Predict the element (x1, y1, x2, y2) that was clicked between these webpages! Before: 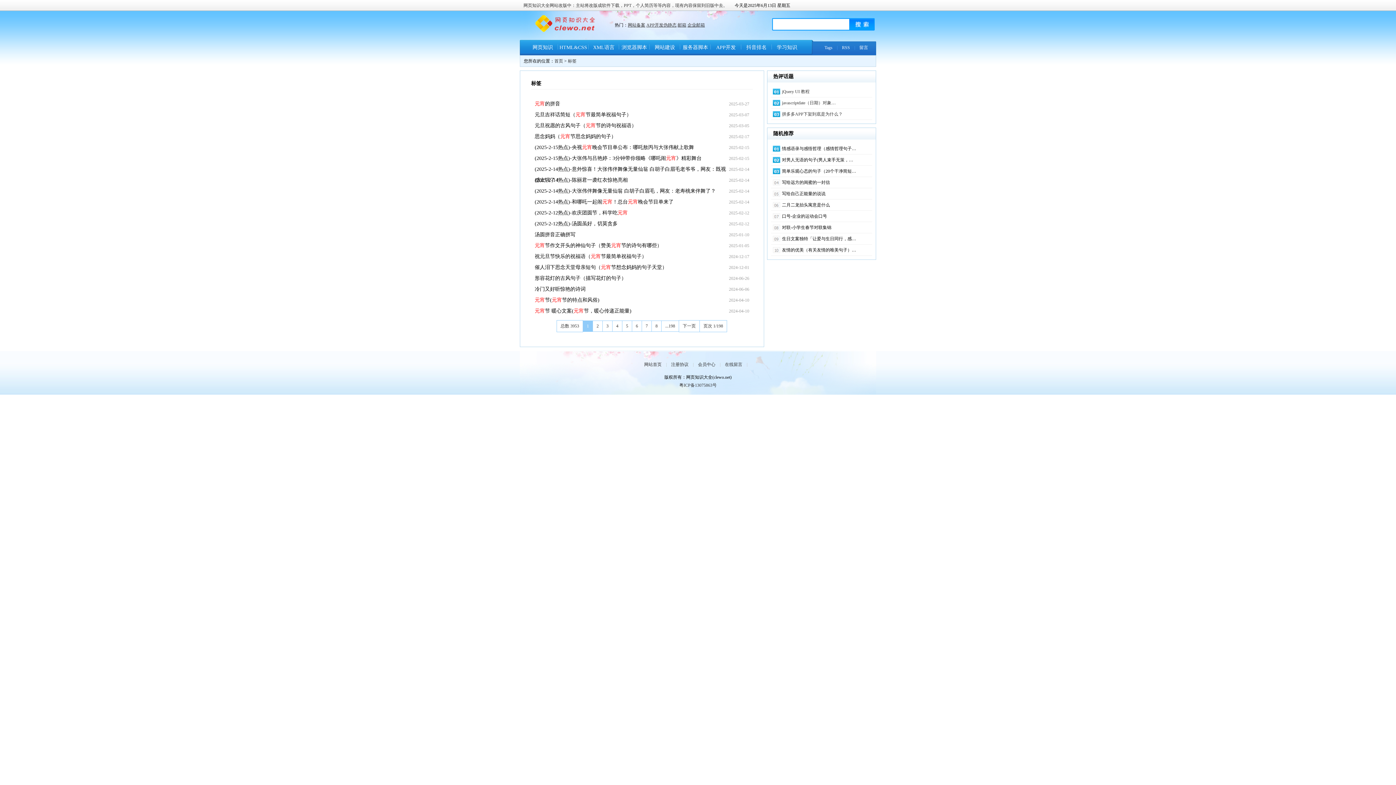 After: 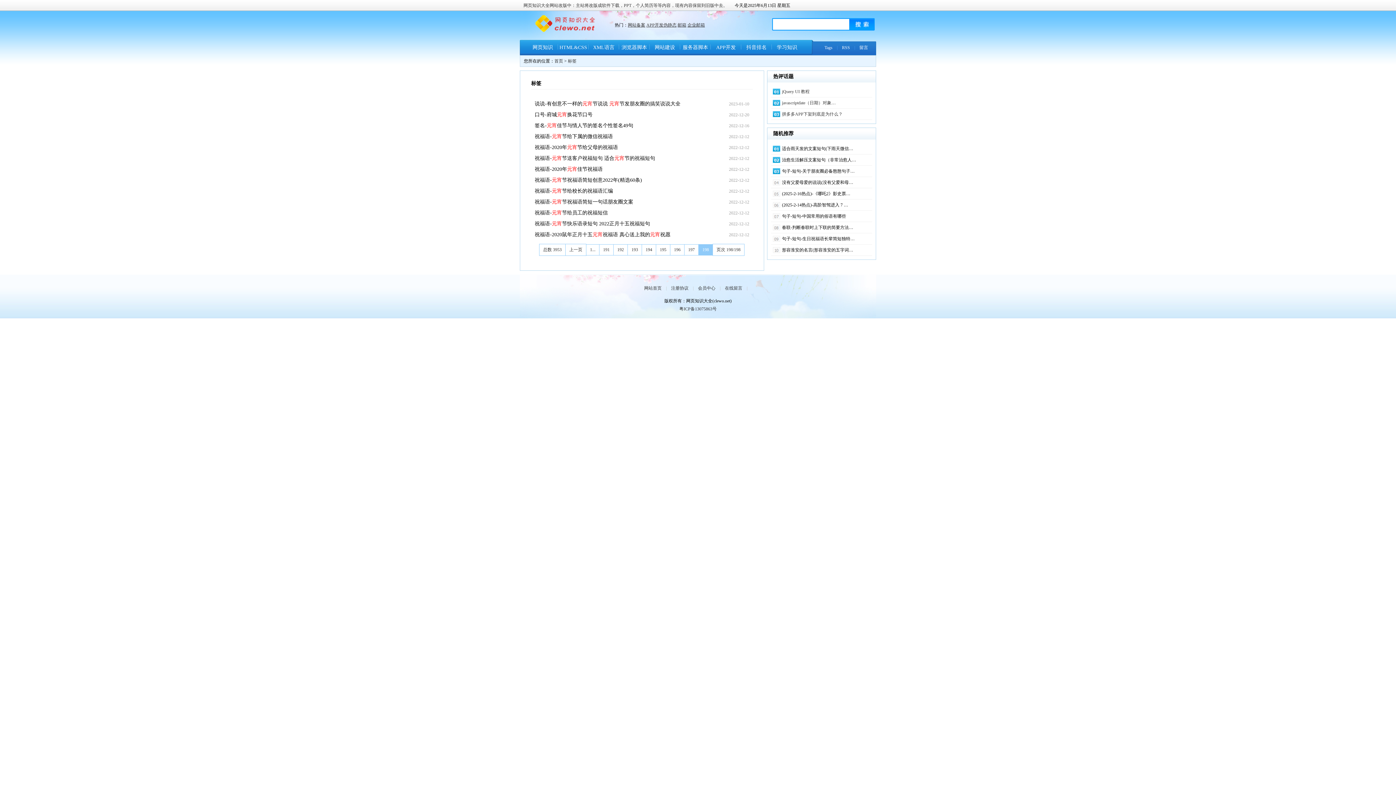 Action: label: ...198 bbox: (661, 320, 679, 332)